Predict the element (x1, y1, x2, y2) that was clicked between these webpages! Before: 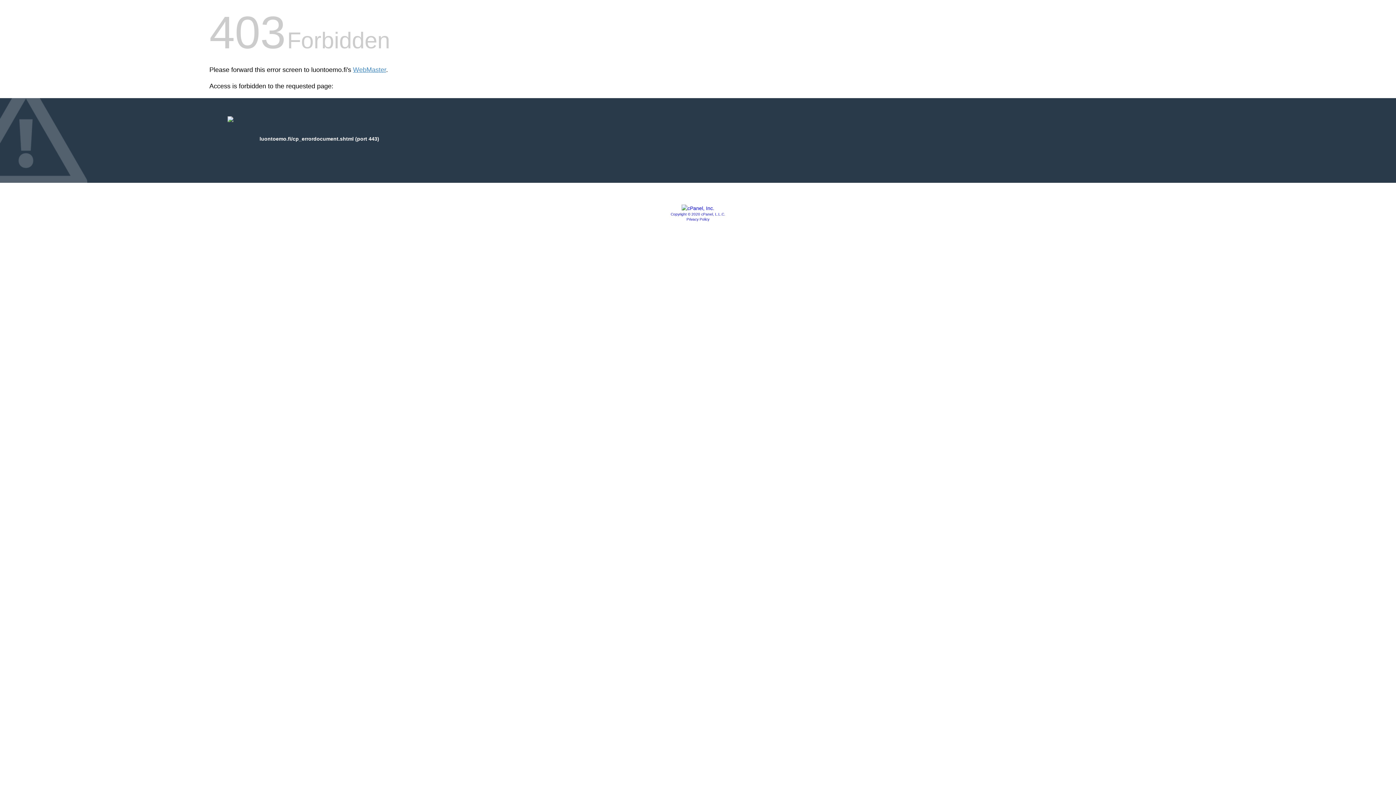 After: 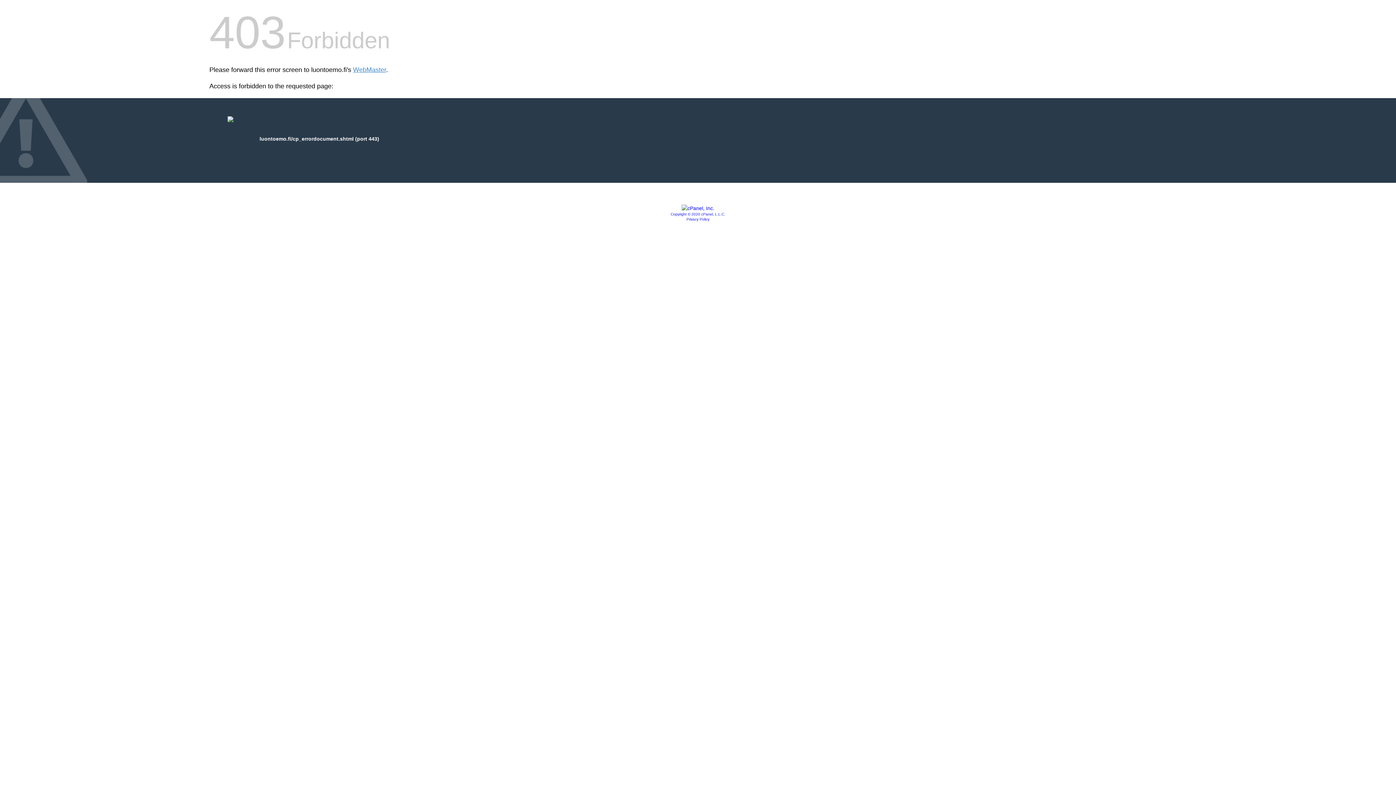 Action: label: Privacy Policy bbox: (686, 217, 709, 221)